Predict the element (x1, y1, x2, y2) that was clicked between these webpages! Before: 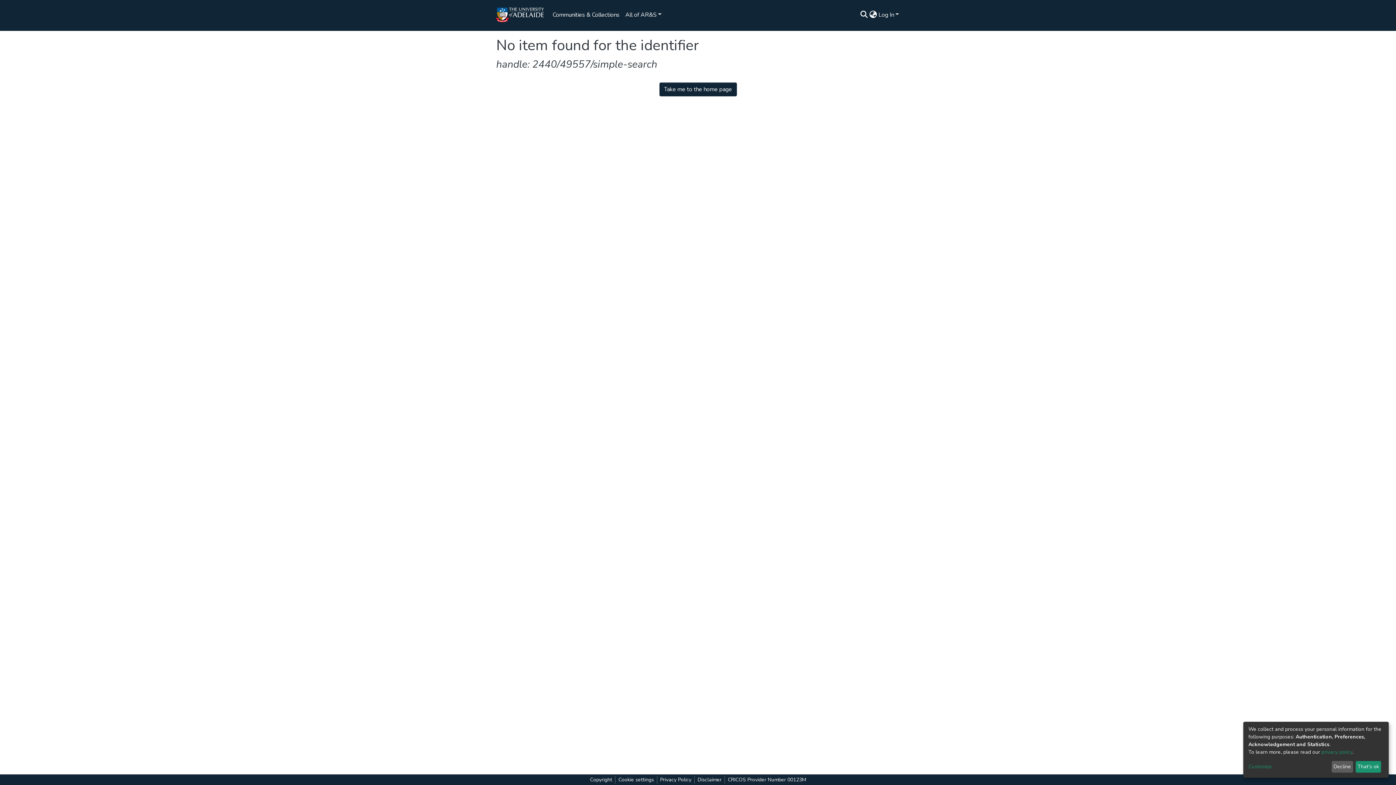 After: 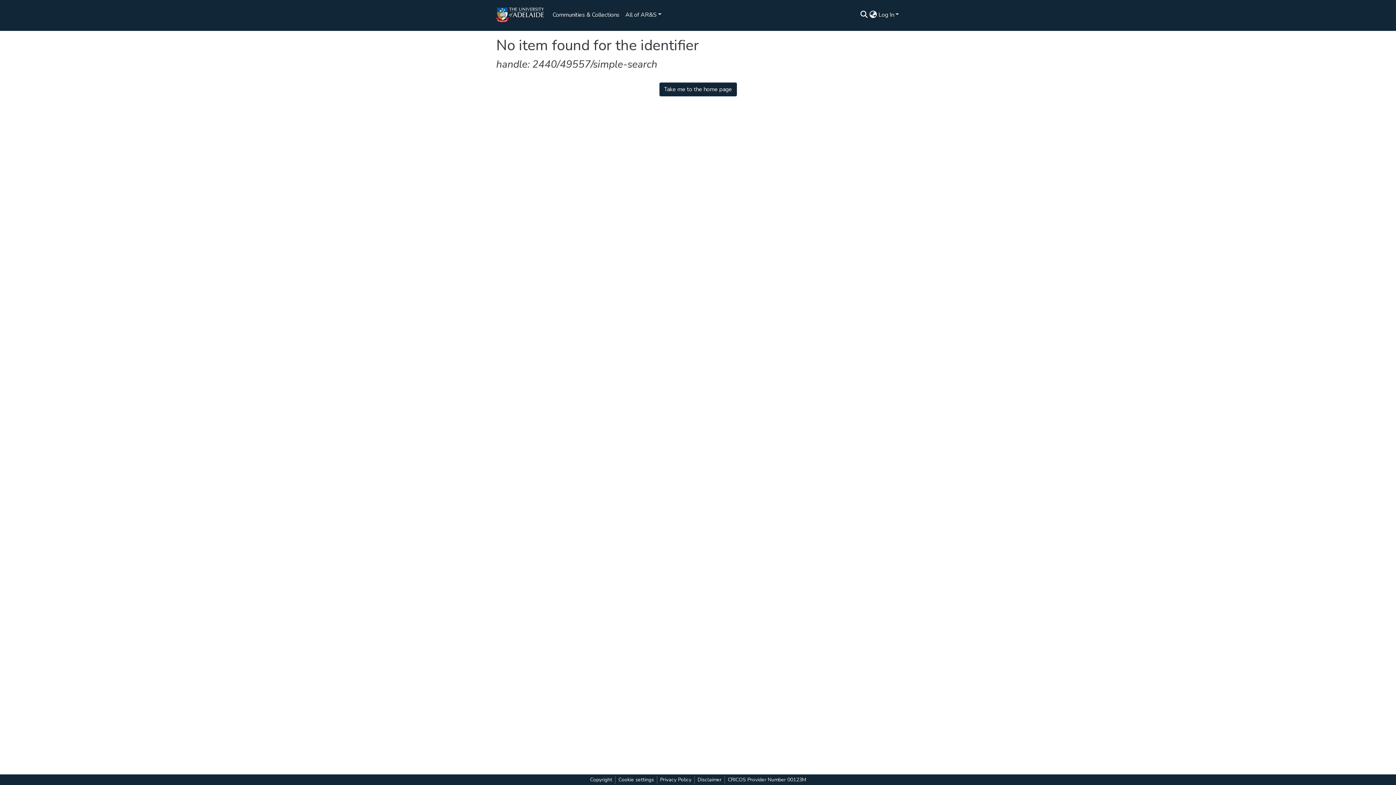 Action: label: That's ok bbox: (1358, 763, 1381, 773)